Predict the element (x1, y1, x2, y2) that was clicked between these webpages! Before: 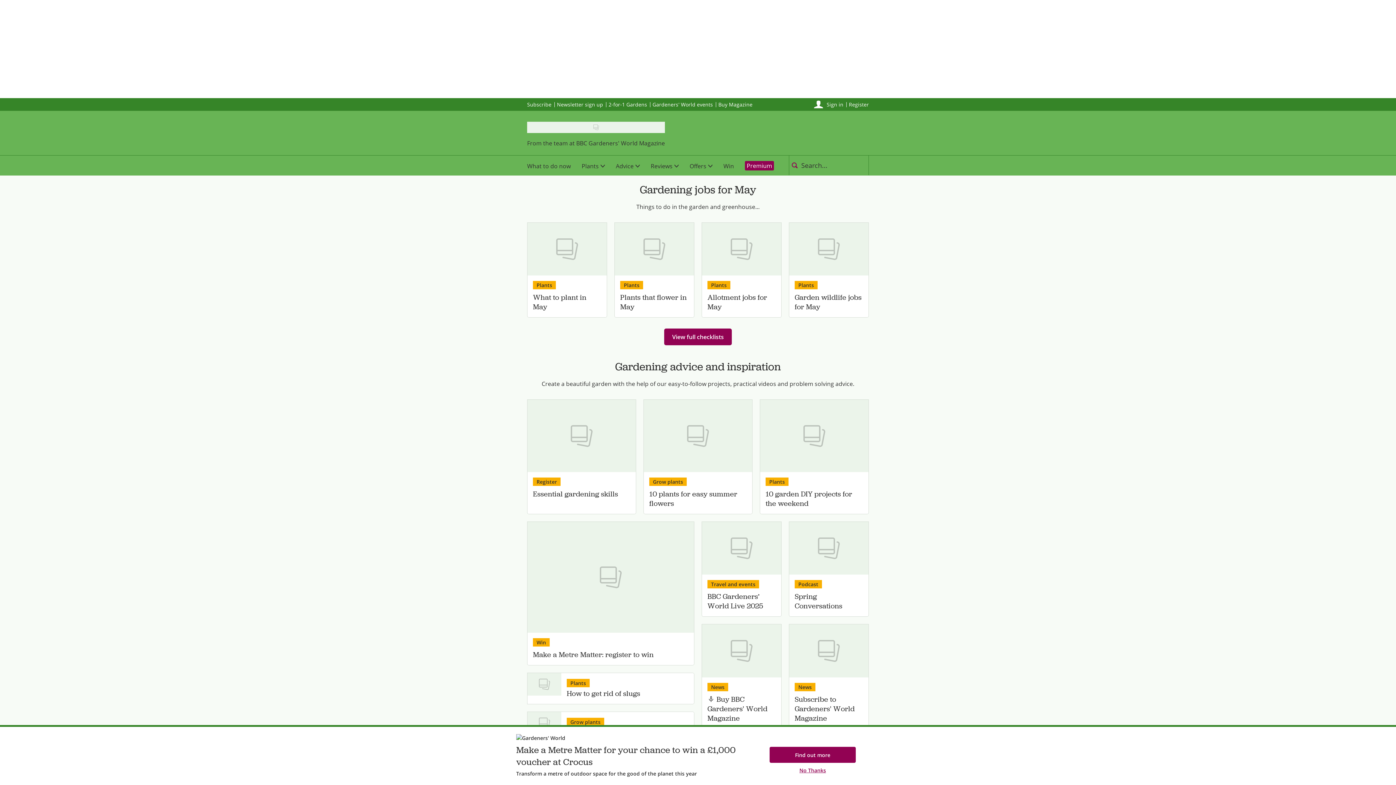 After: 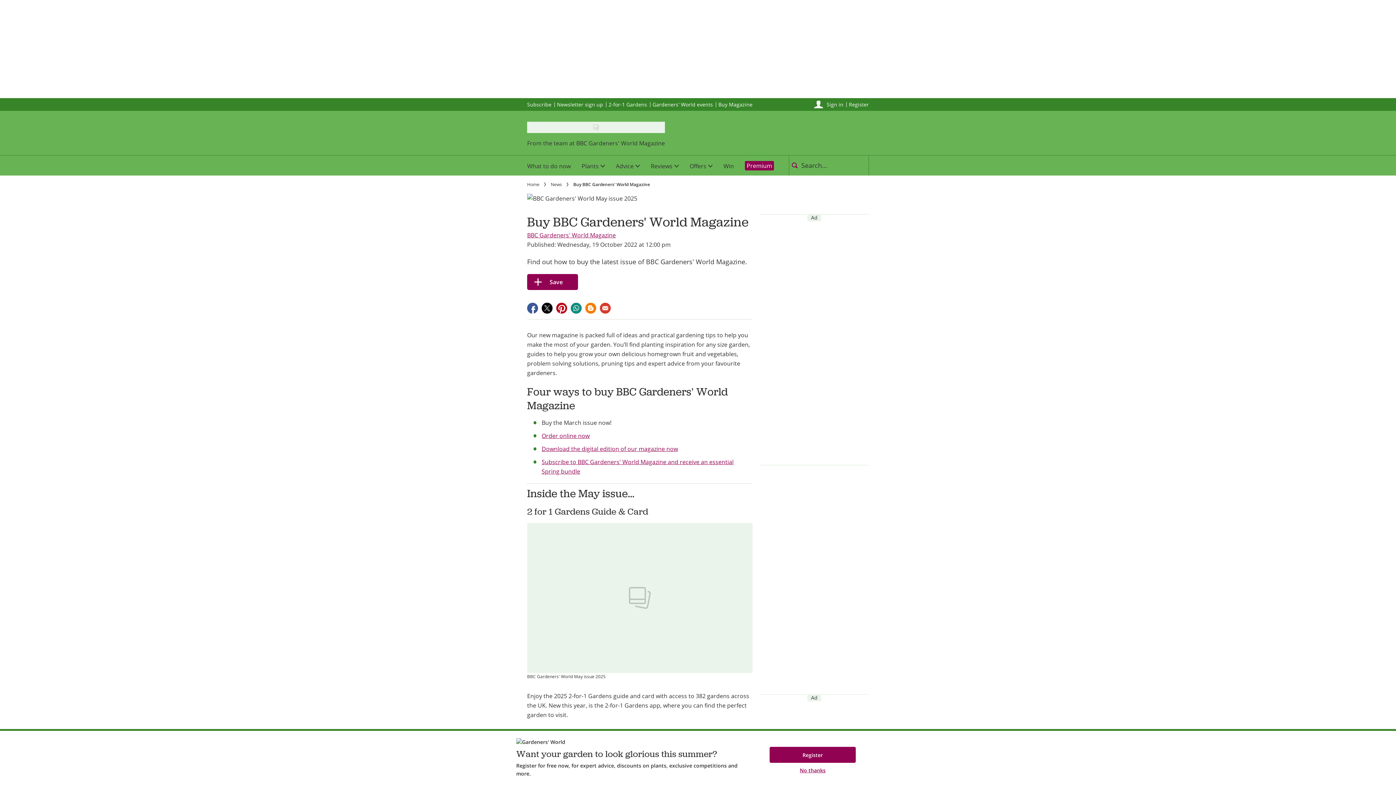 Action: label: audio
Buy BBC Gardeners' World Magazine bbox: (707, 695, 776, 723)